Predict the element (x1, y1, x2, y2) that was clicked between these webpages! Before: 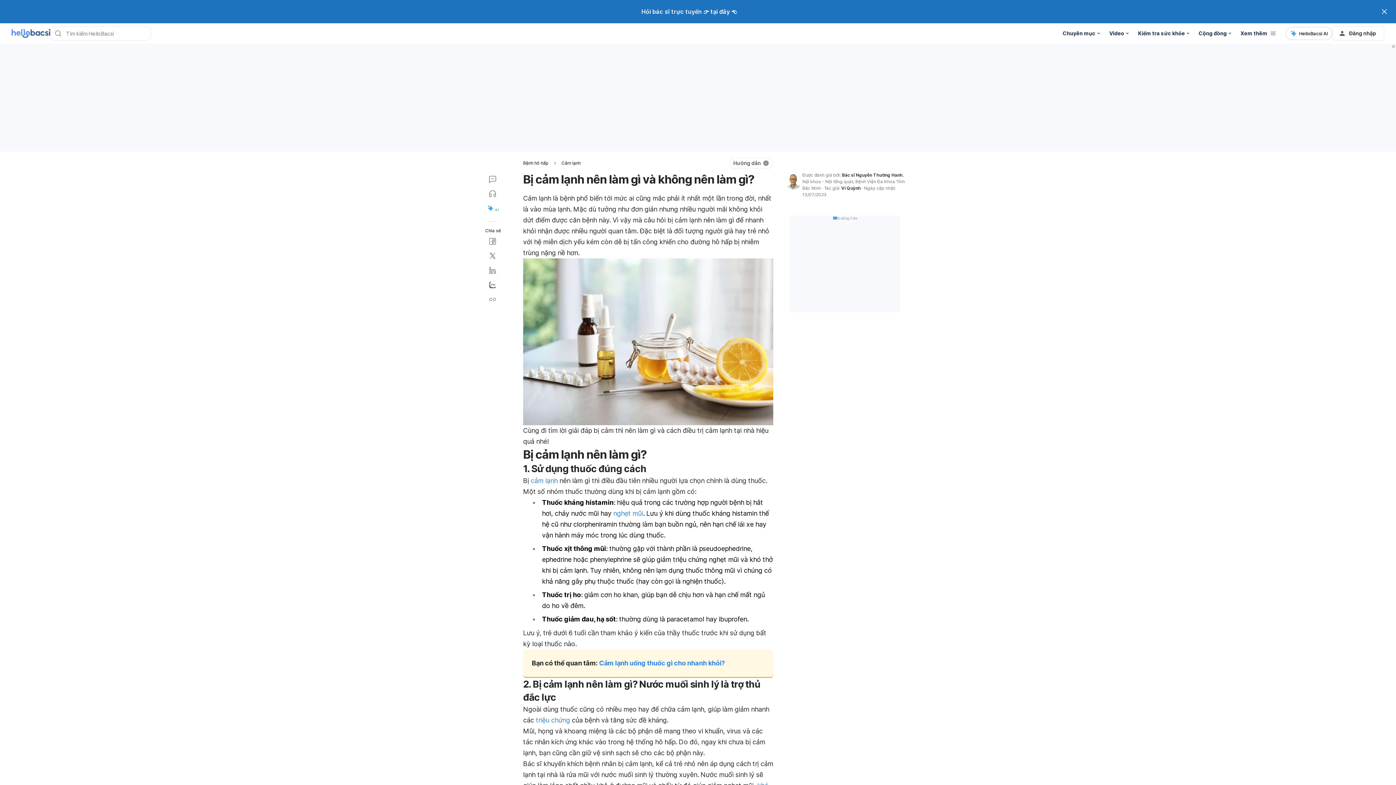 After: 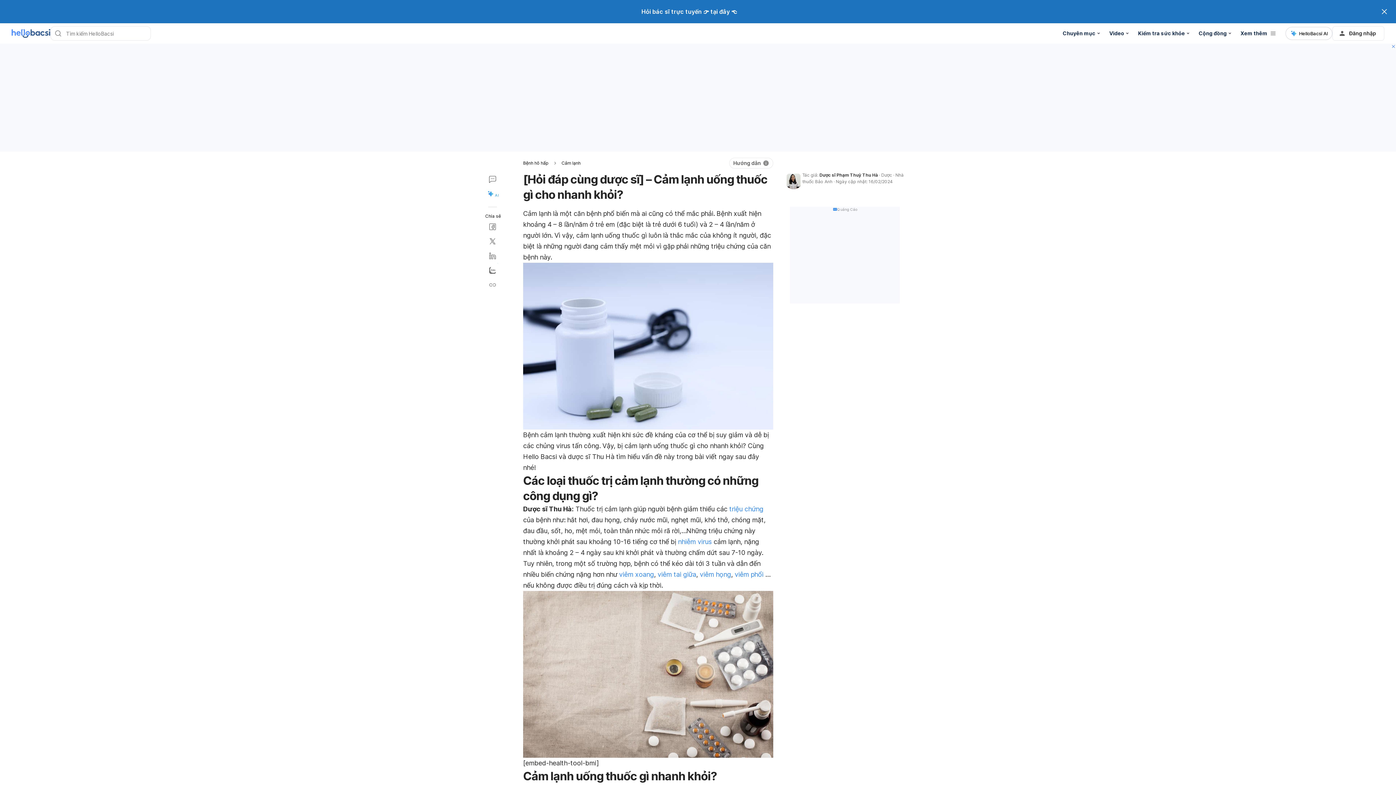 Action: label: Cảm lạnh uống thuốc gì cho nhanh khỏi? bbox: (599, 659, 725, 667)